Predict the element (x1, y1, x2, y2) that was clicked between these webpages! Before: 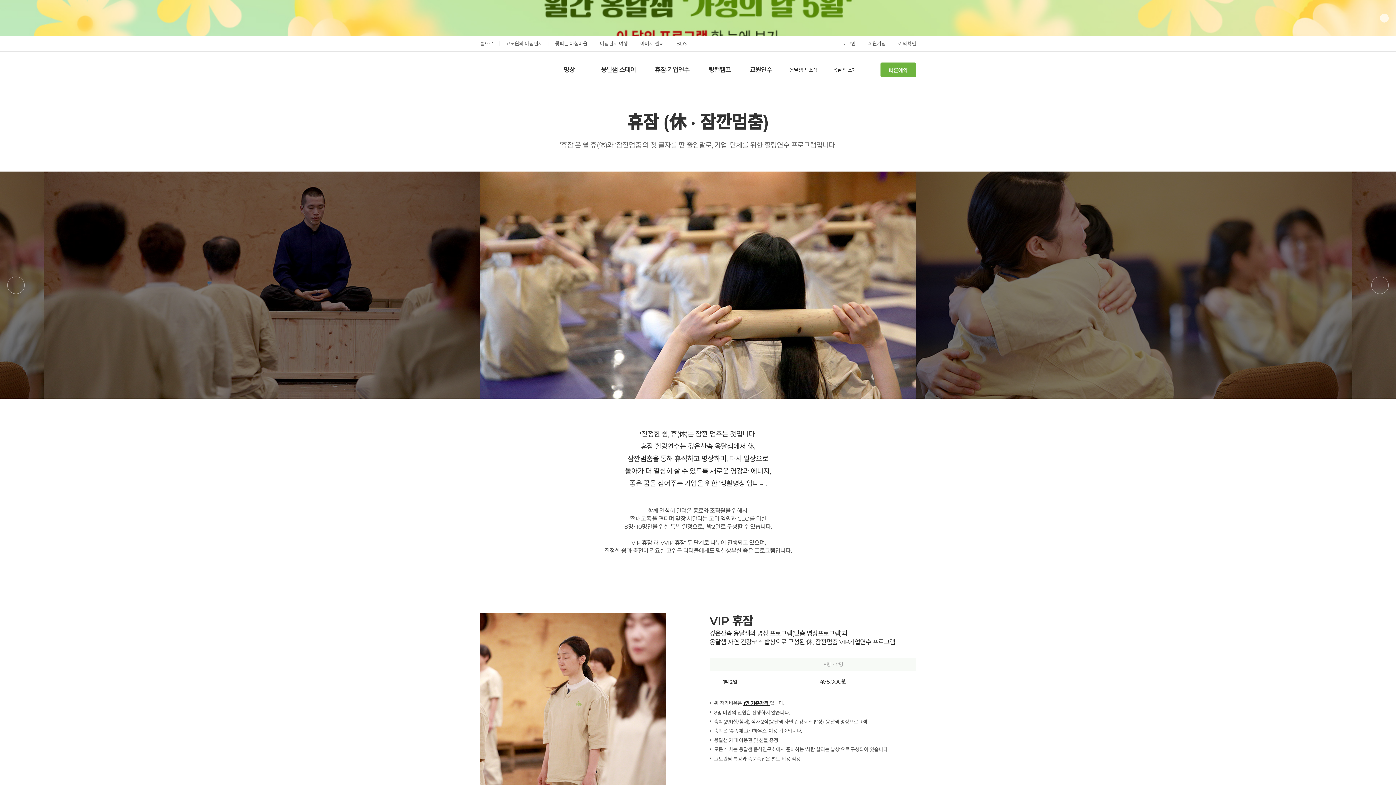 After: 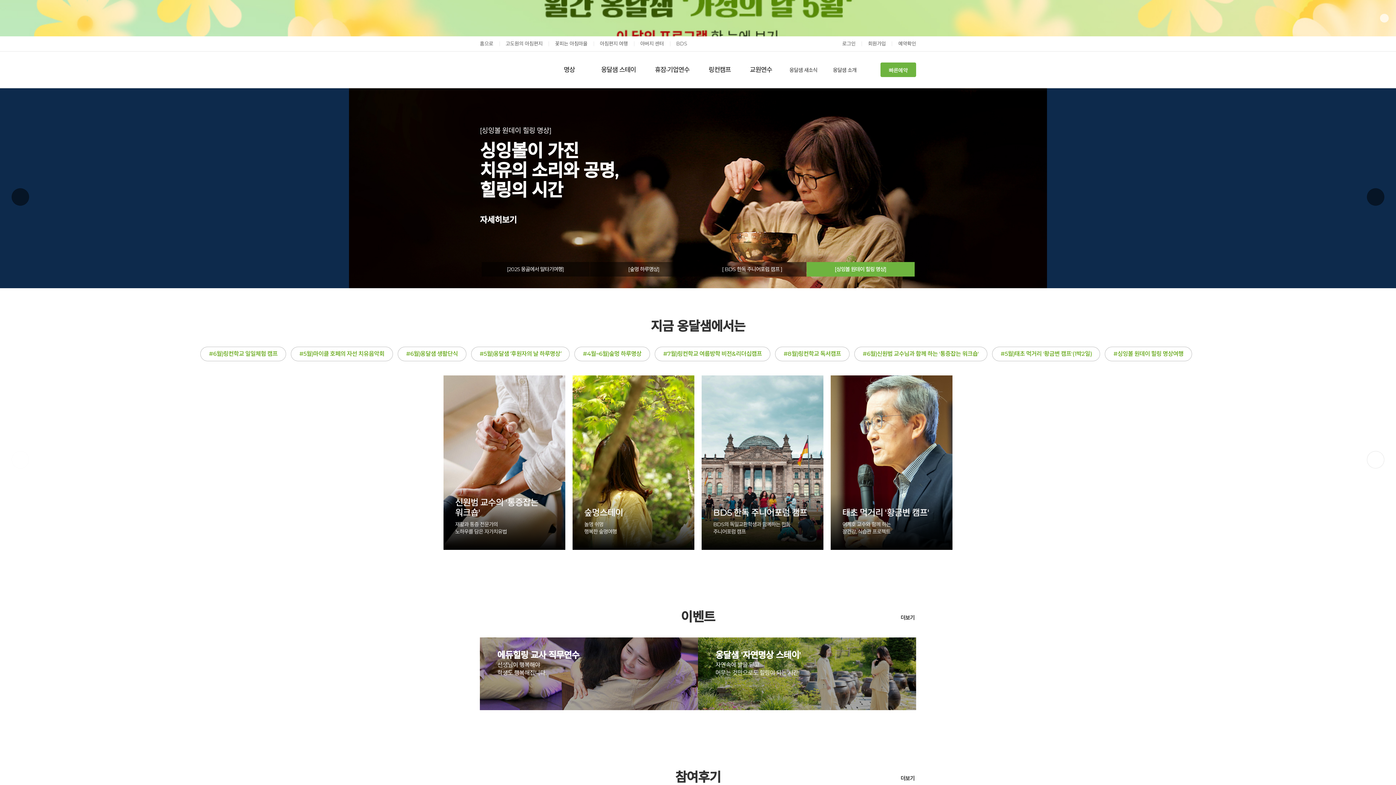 Action: bbox: (480, 62, 538, 77)